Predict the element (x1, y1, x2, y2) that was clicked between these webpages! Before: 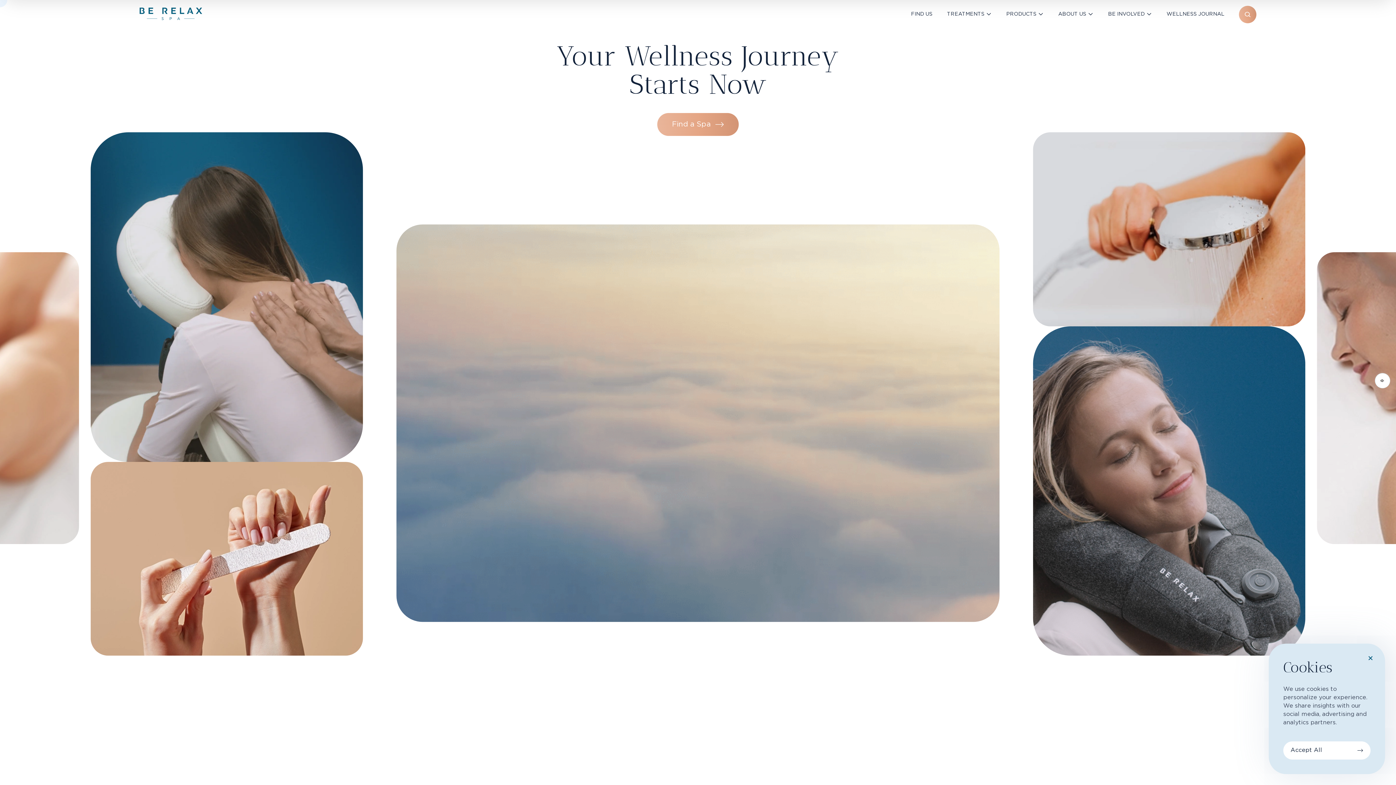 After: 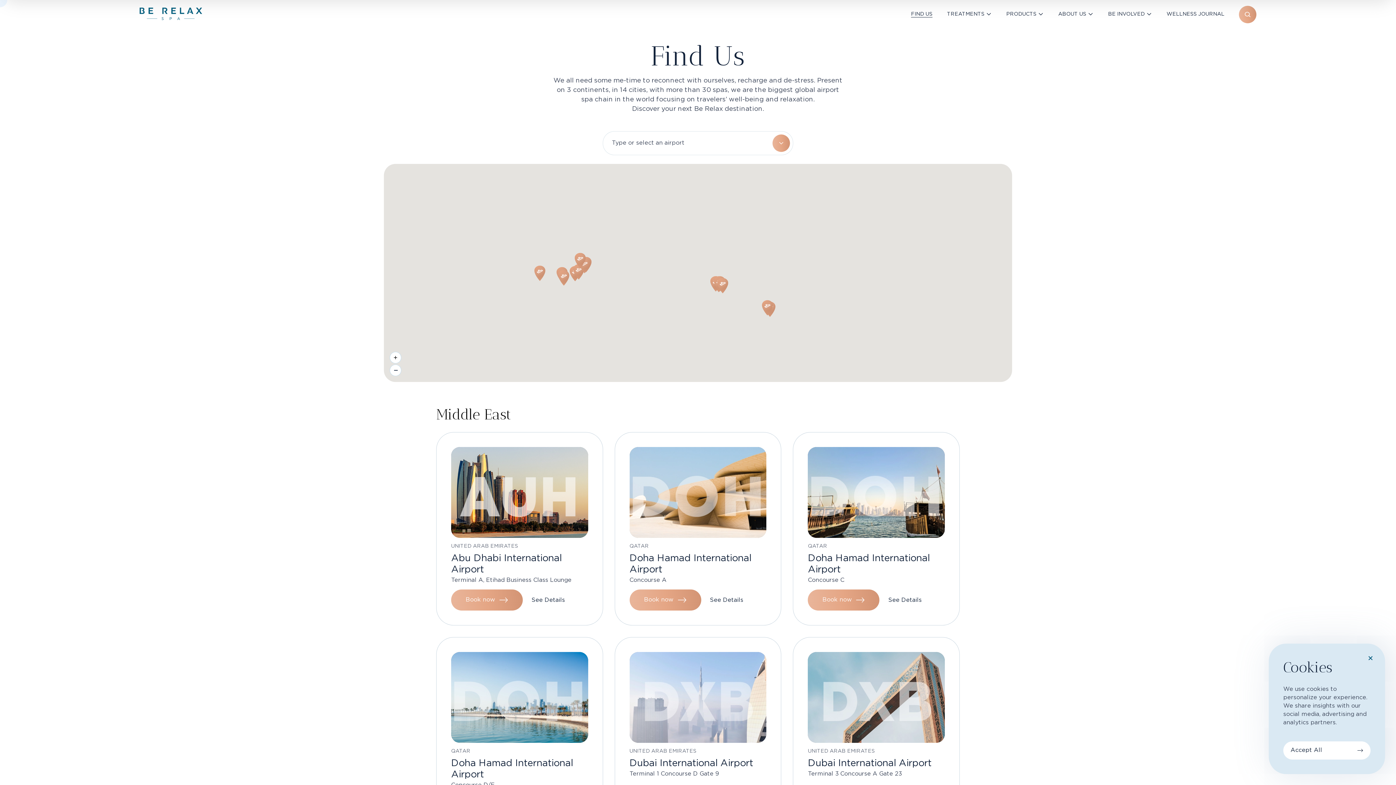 Action: bbox: (940, 11, 961, 16) label: FIND US